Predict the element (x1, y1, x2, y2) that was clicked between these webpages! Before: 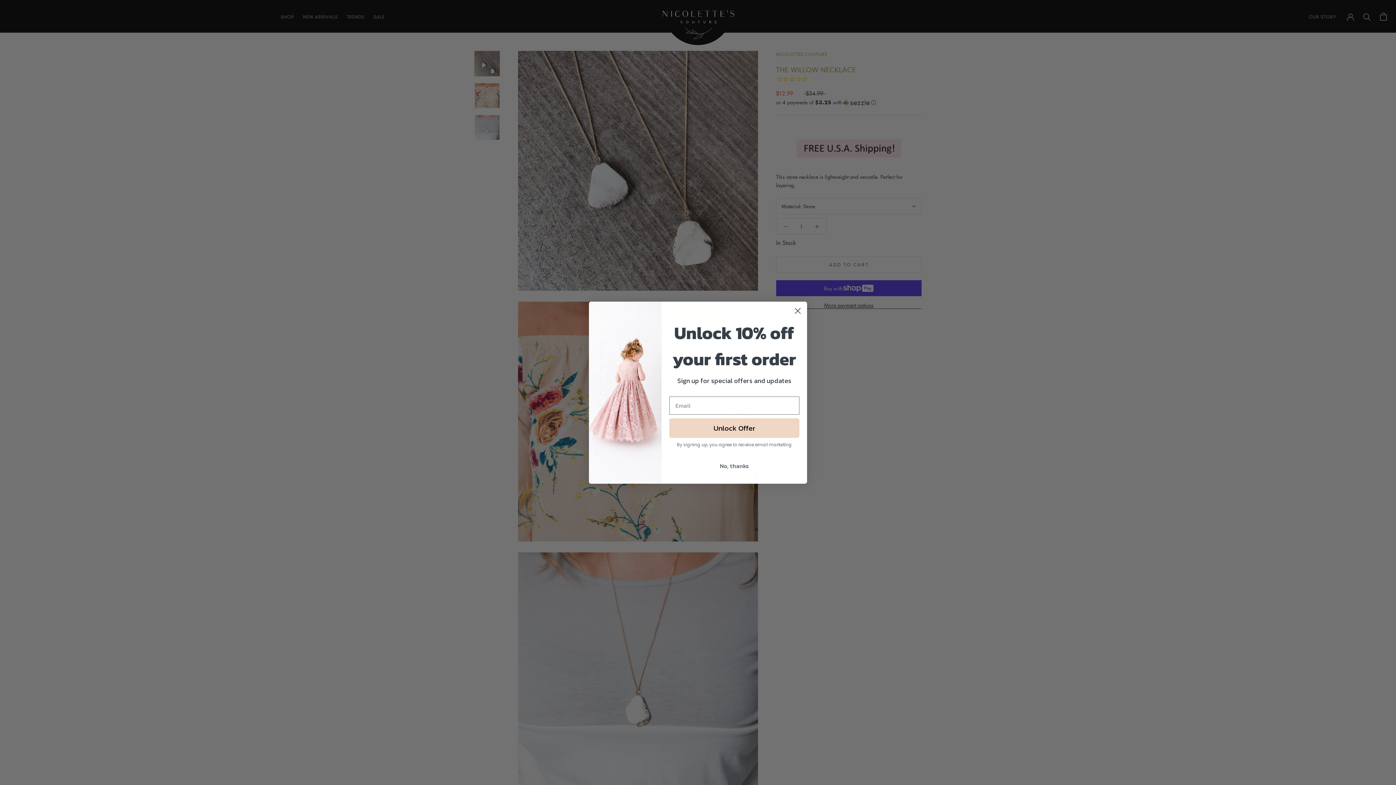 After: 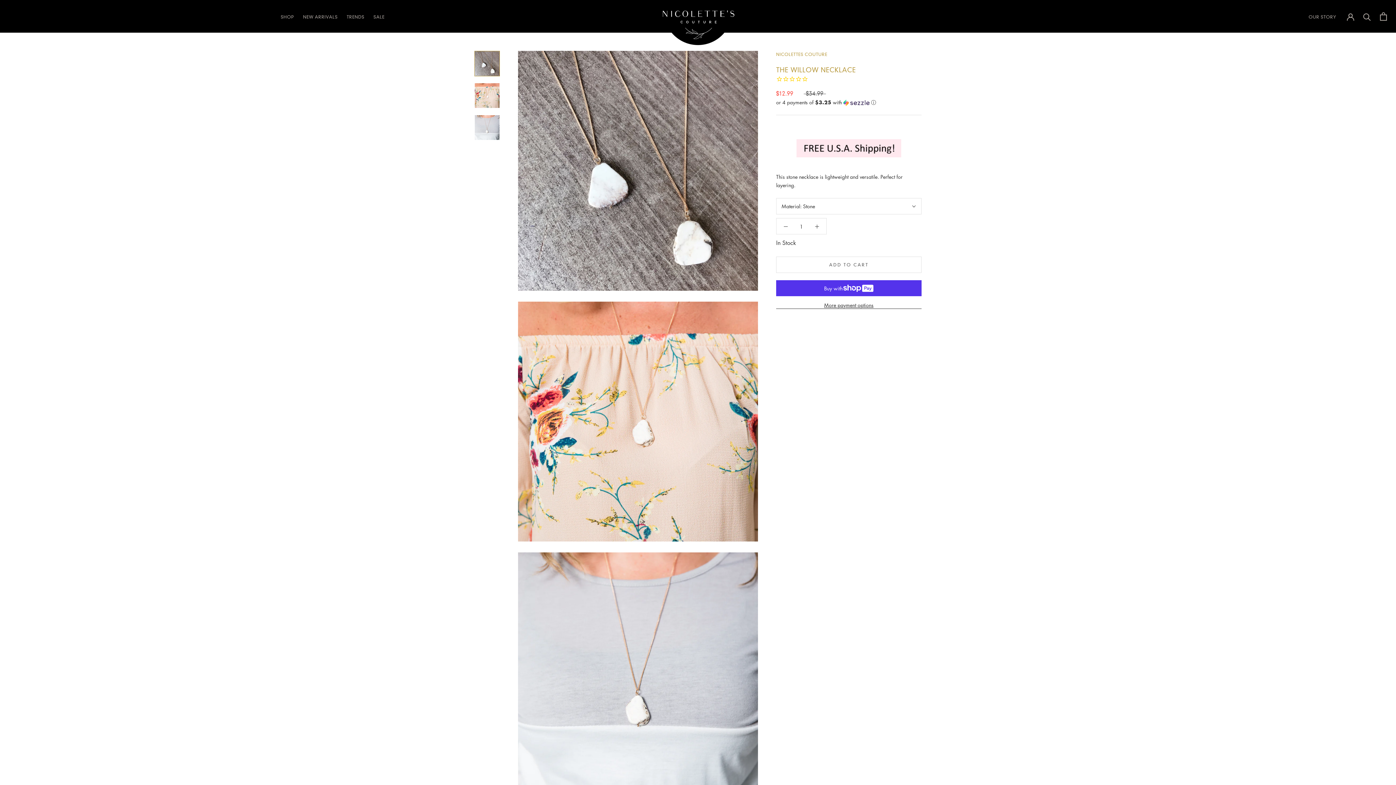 Action: label: No, thanks bbox: (669, 459, 799, 472)